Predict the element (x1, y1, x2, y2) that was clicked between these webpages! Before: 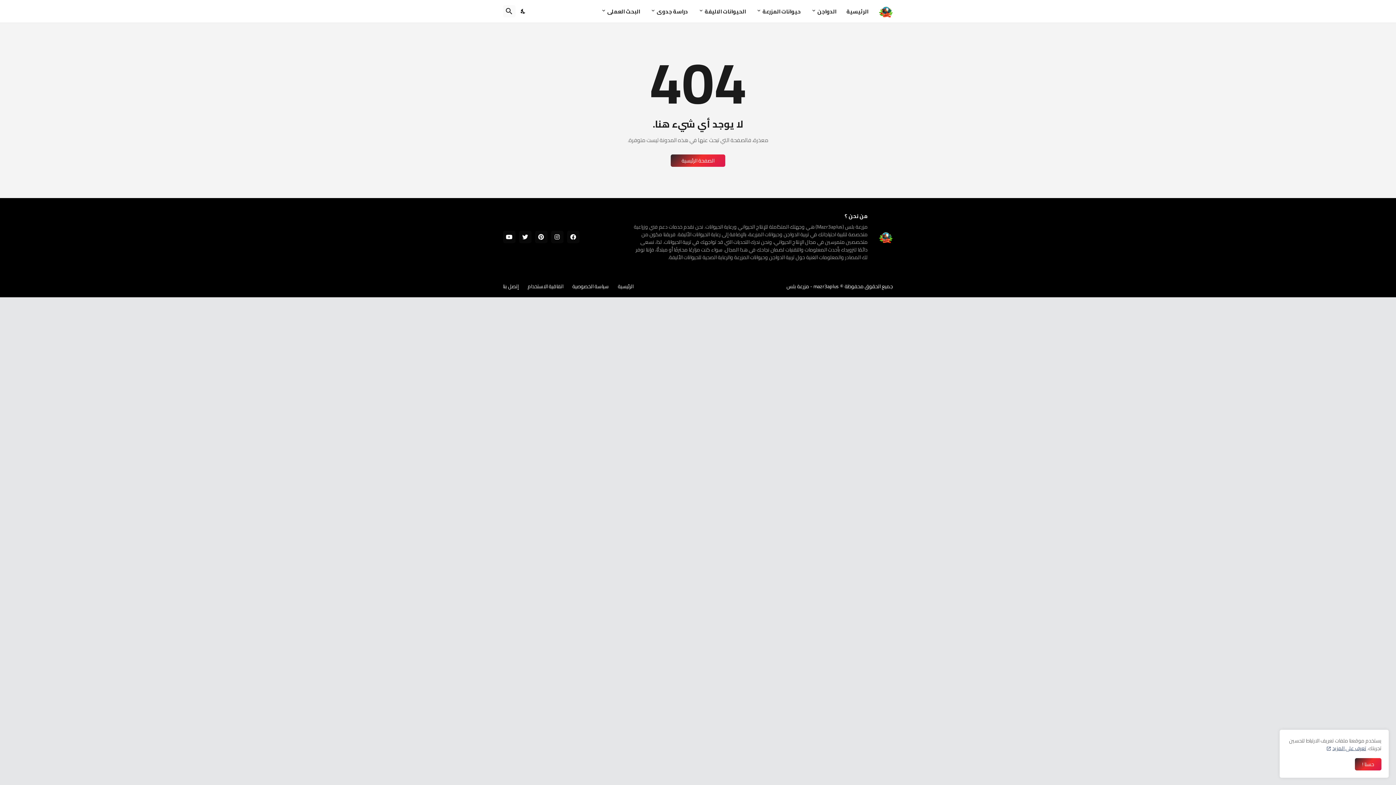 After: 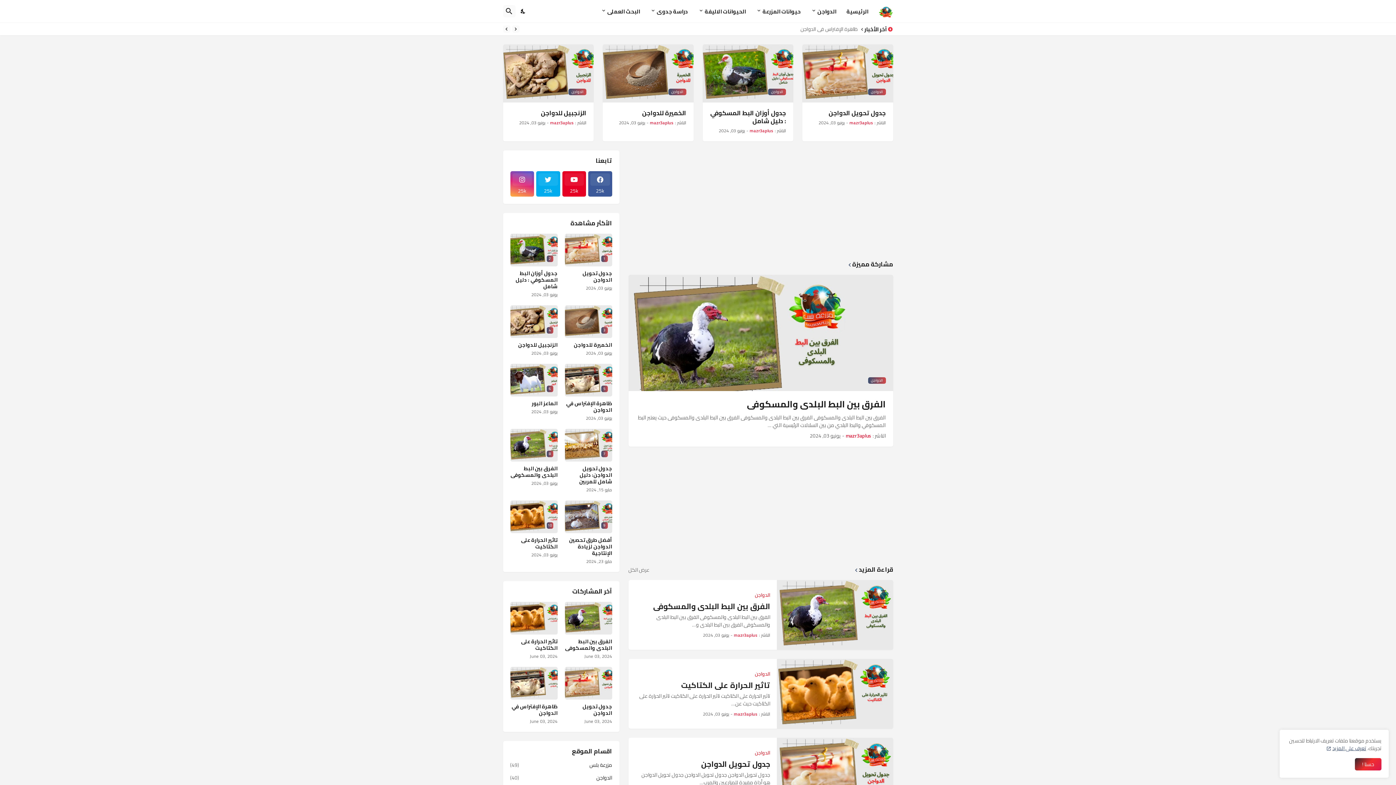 Action: bbox: (618, 281, 633, 291) label: الرئيسية